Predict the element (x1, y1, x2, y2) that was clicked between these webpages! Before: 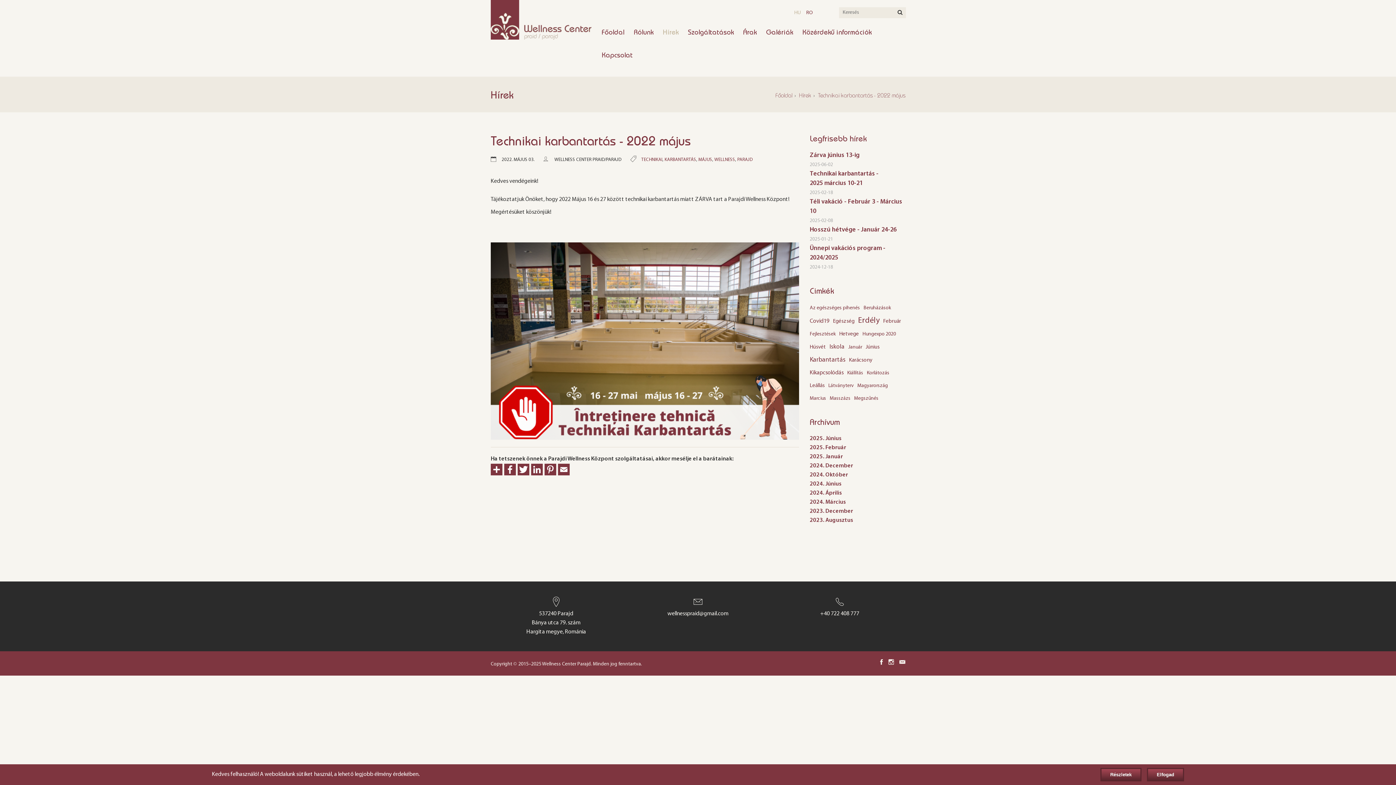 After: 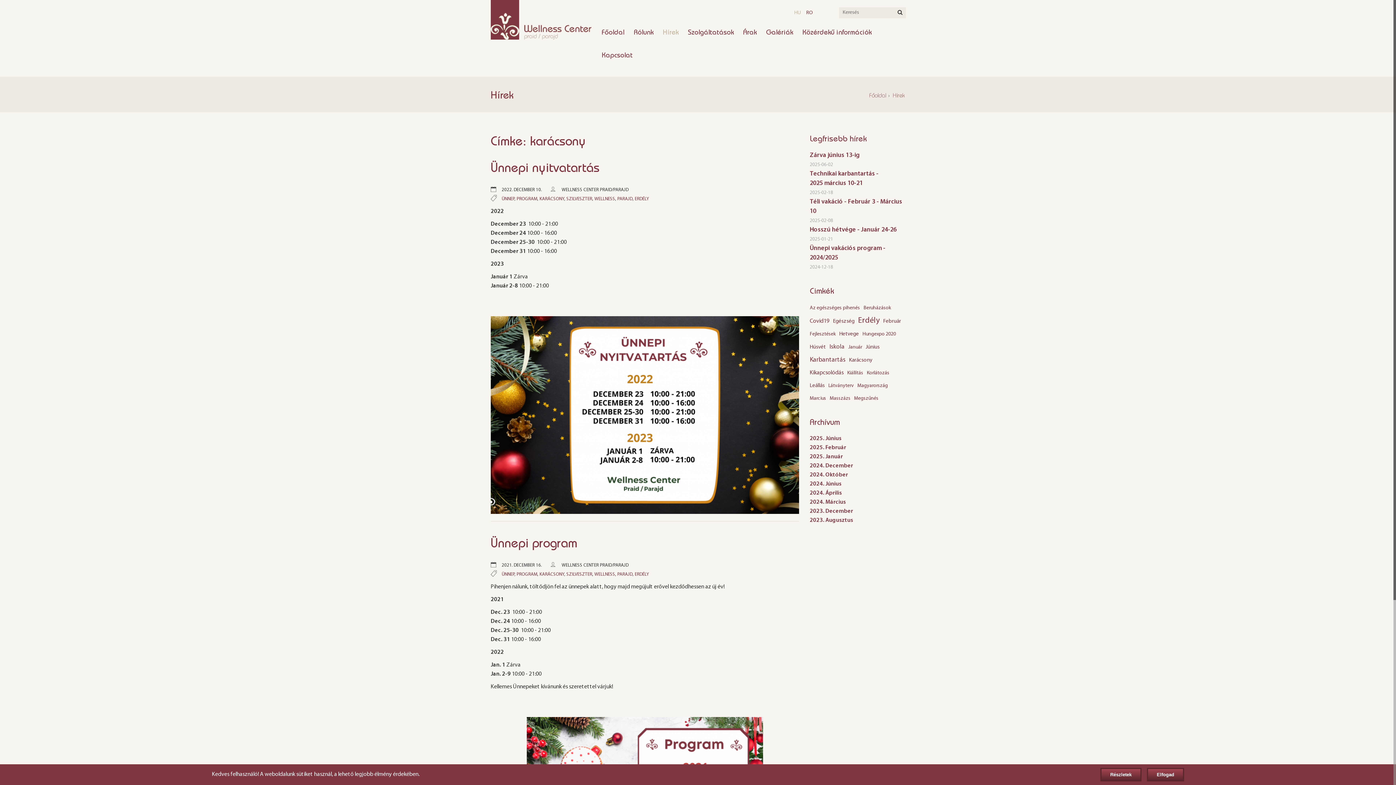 Action: label: Karácsony bbox: (849, 357, 872, 363)